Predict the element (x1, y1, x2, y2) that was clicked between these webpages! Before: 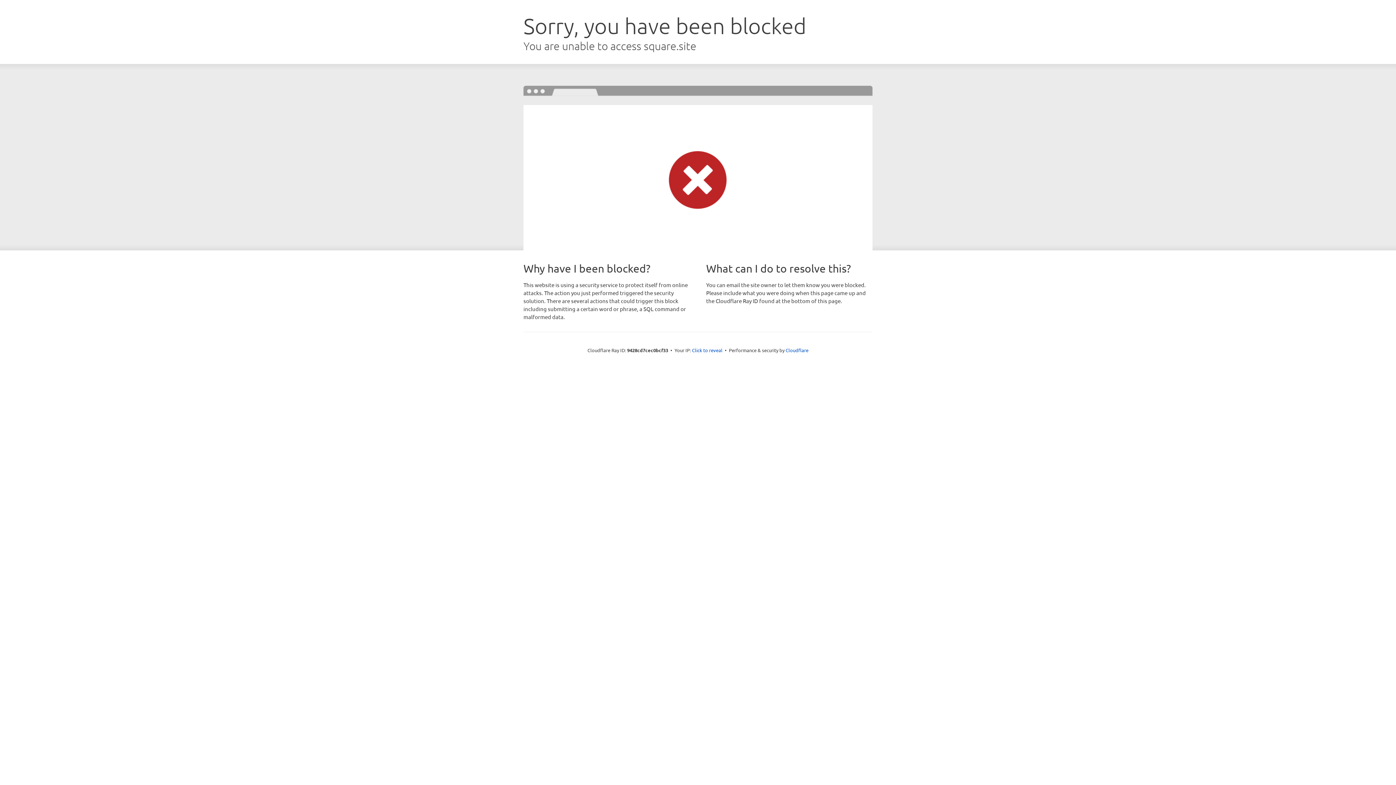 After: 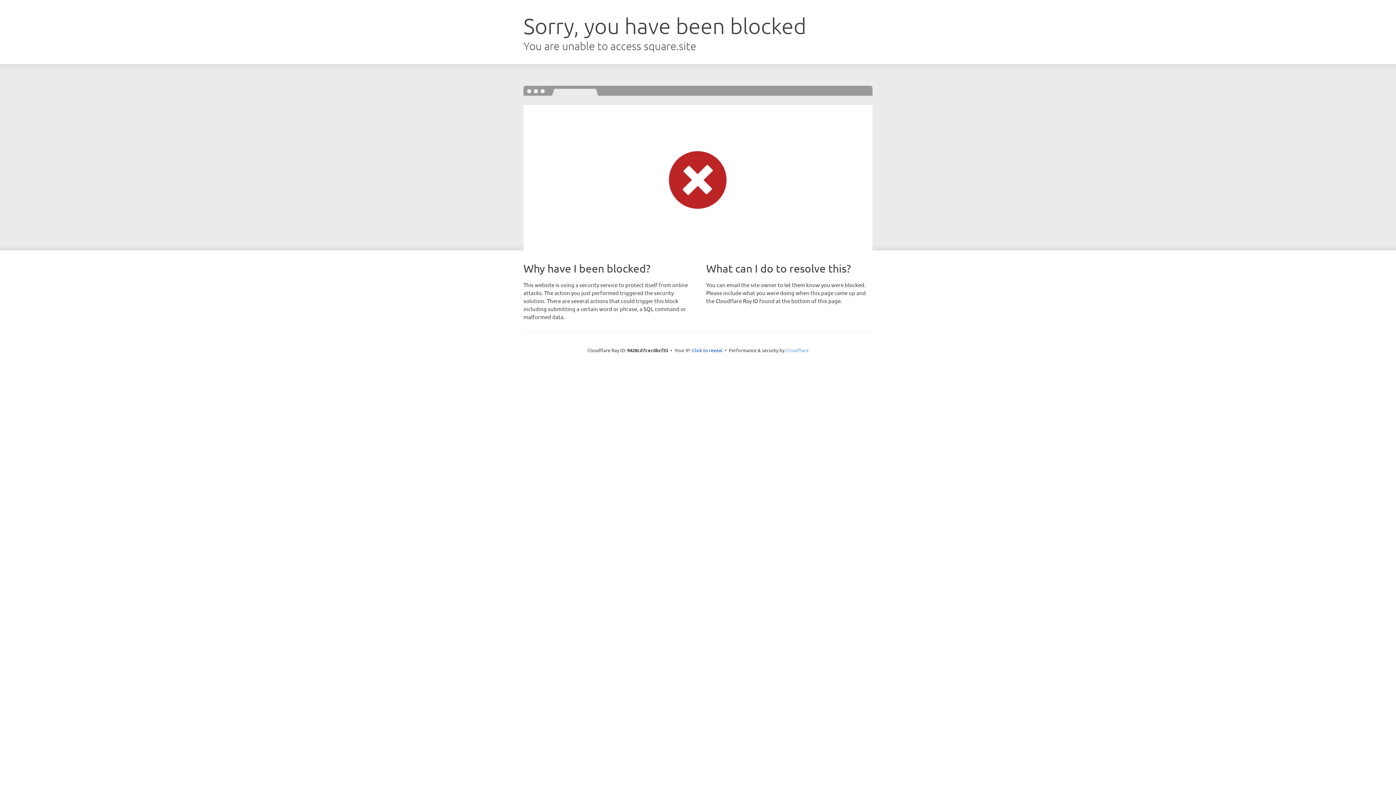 Action: bbox: (785, 347, 808, 353) label: Cloudflare